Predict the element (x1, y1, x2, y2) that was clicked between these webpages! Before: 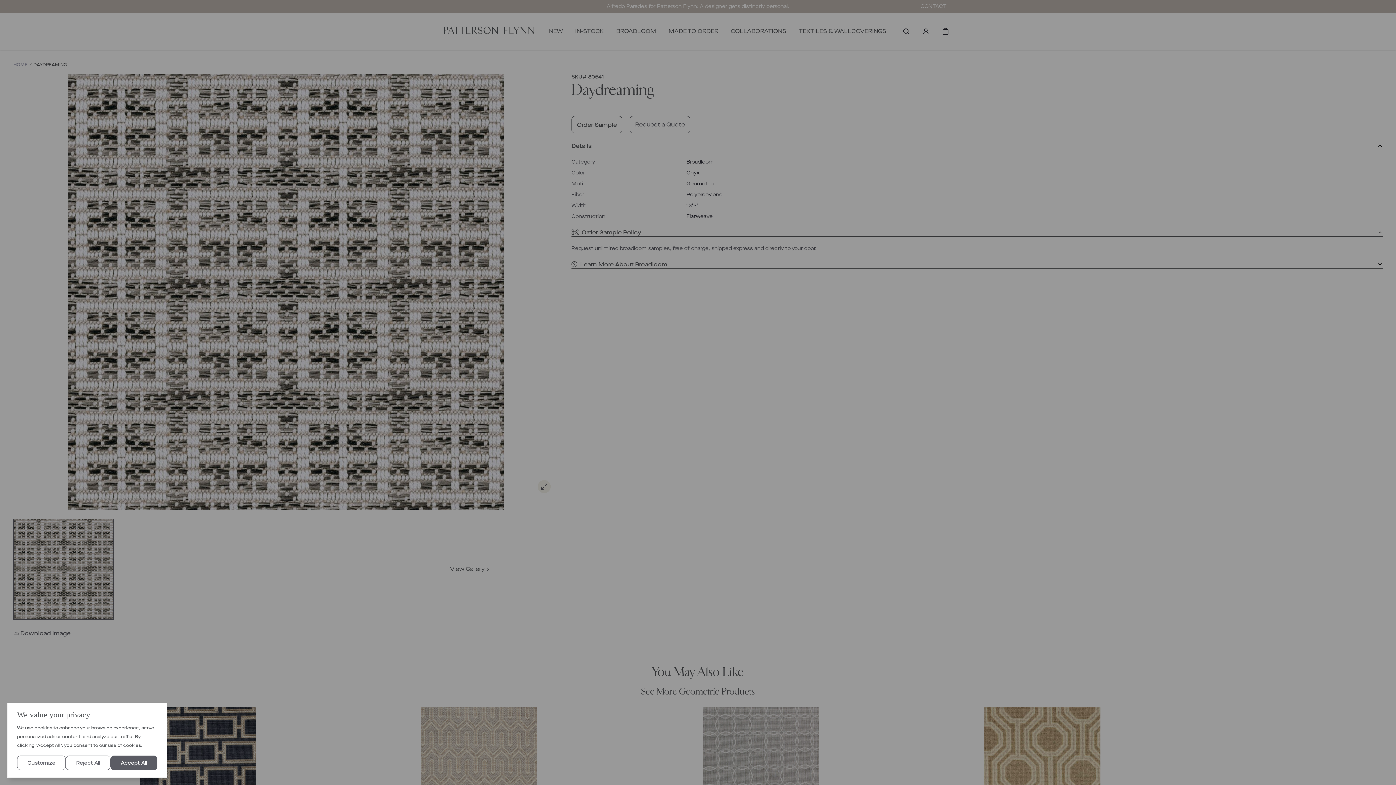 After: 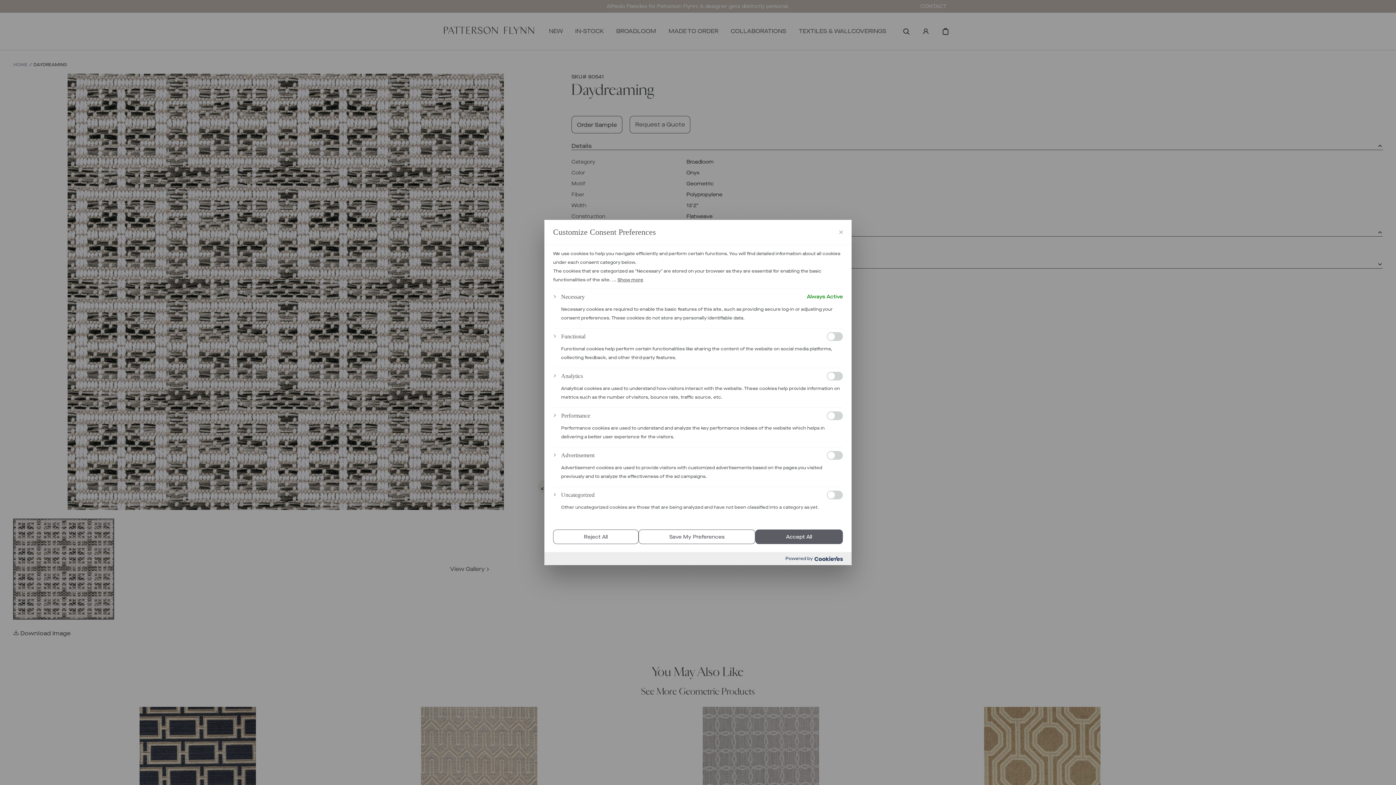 Action: bbox: (17, 756, 65, 770) label: Customize